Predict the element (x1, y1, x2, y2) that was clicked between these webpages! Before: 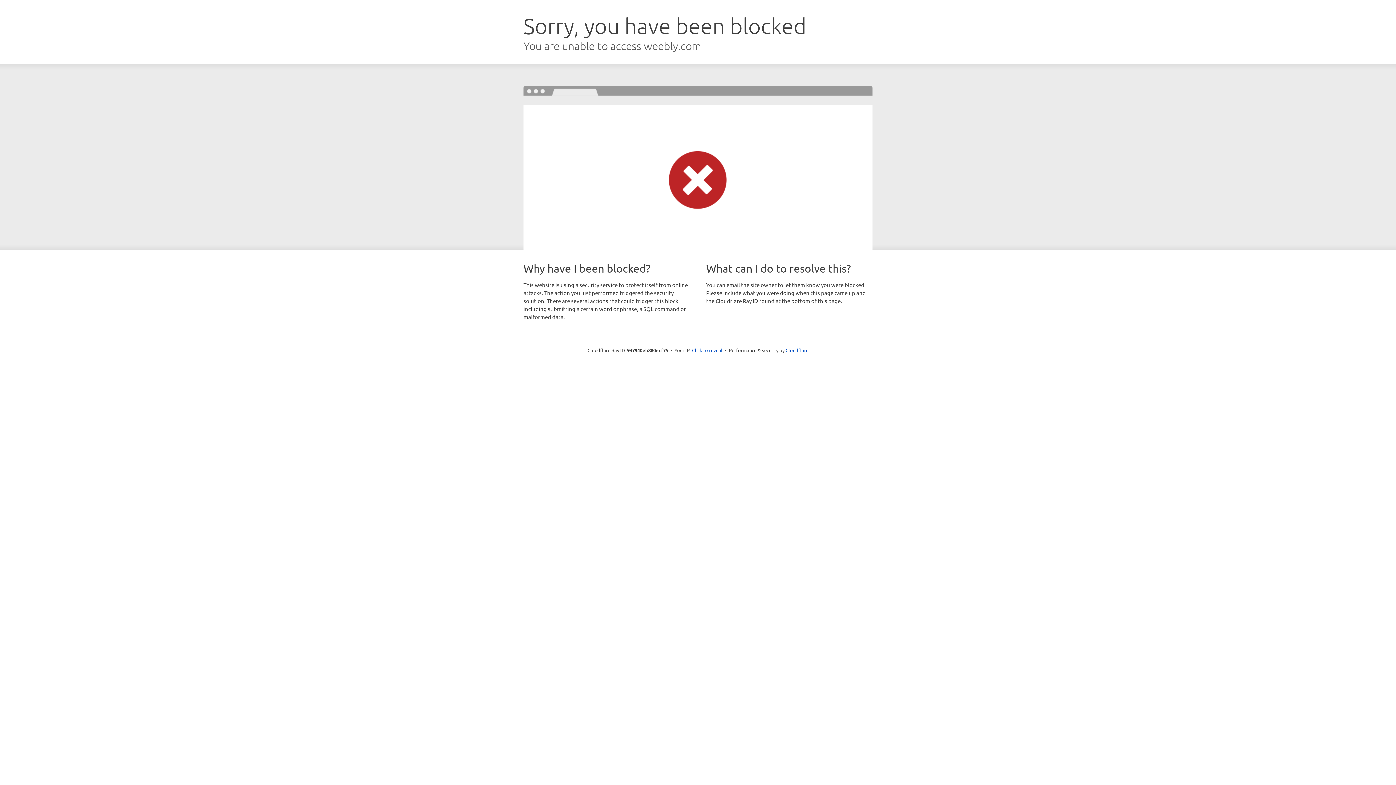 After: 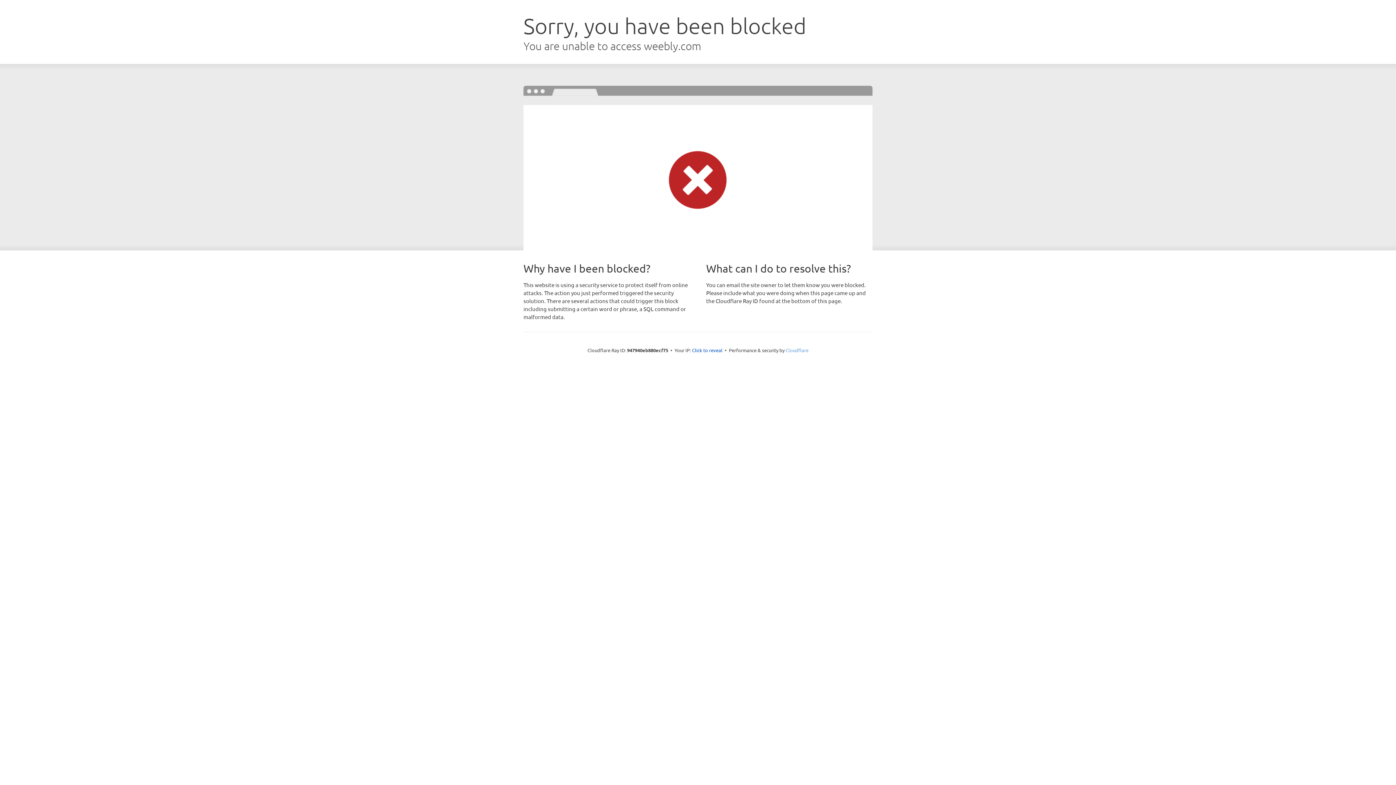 Action: label: Cloudflare bbox: (785, 347, 808, 353)